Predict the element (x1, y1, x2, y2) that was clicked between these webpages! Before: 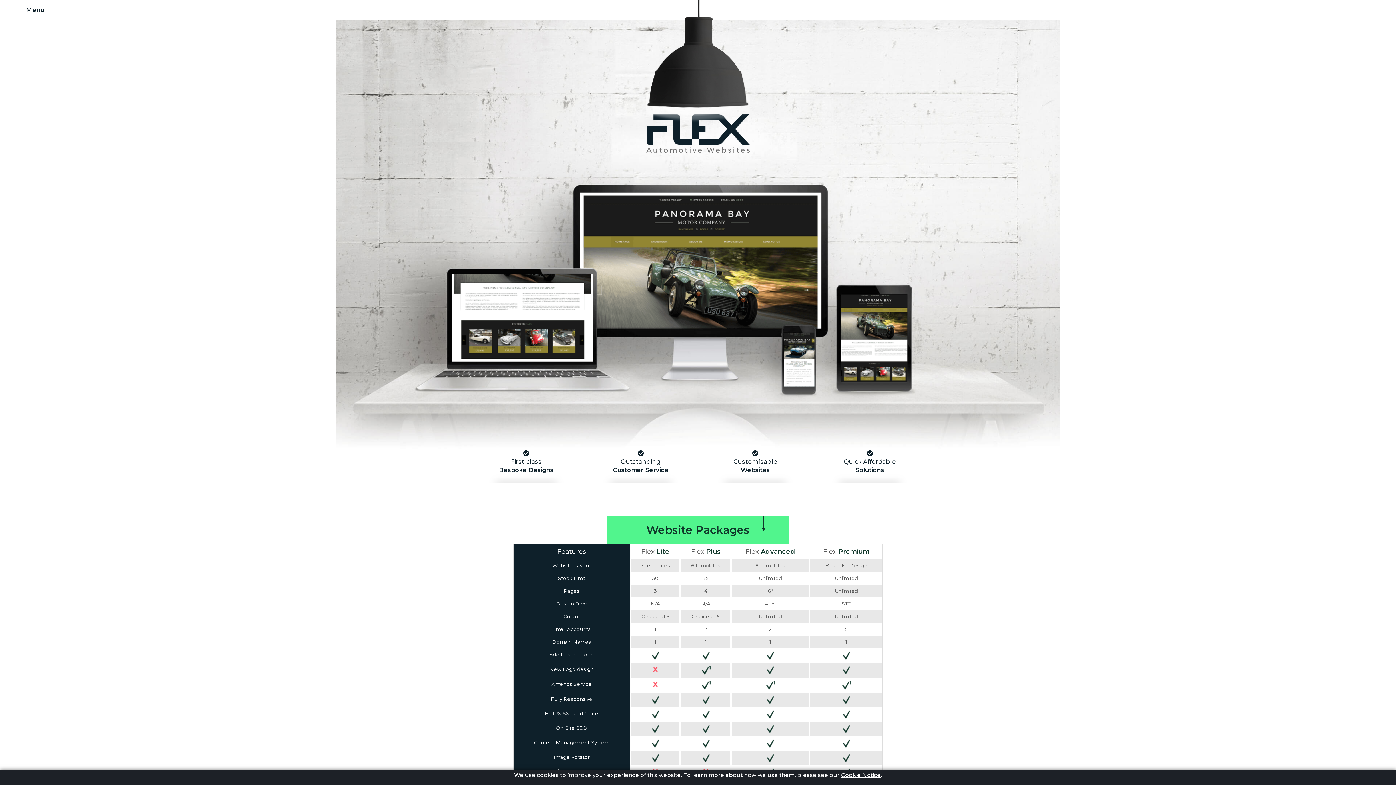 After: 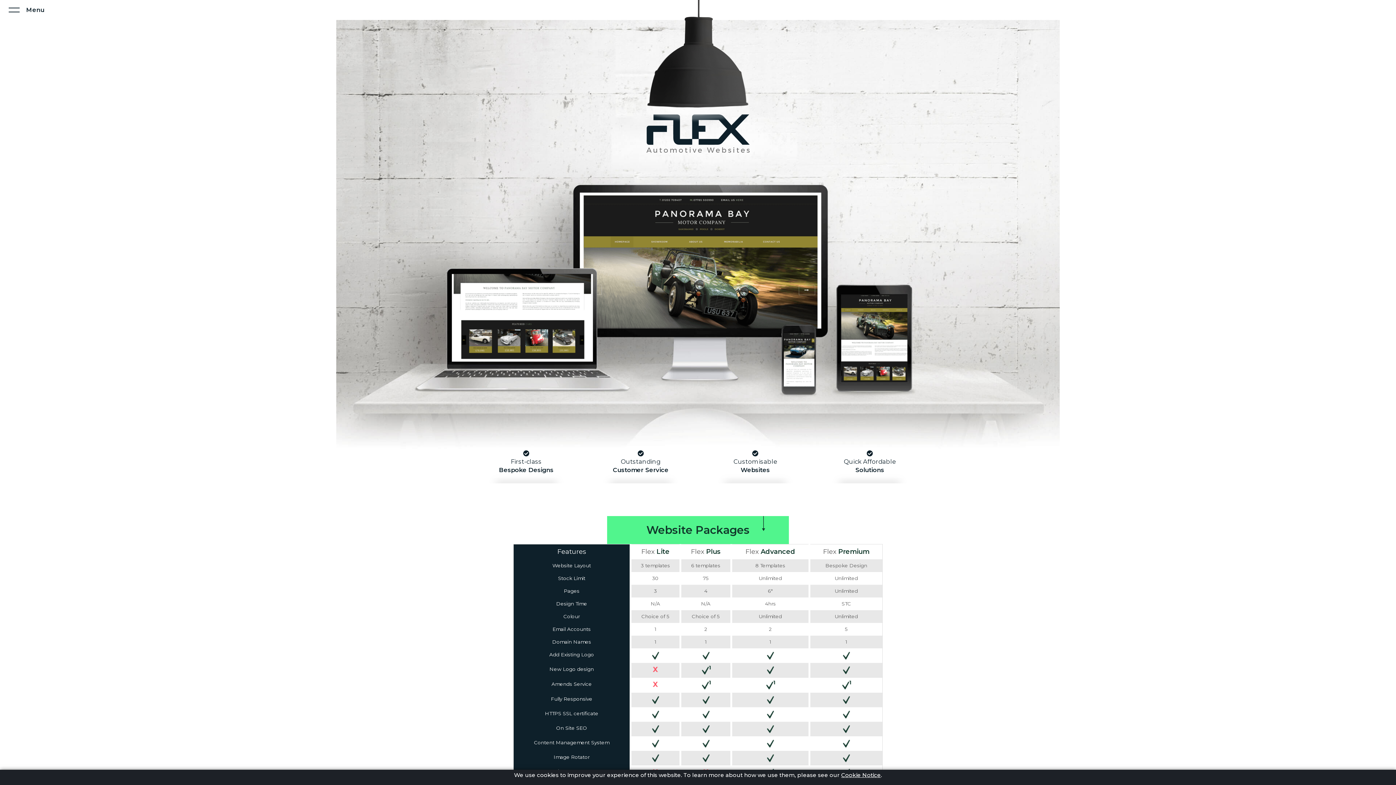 Action: bbox: (336, 20, 1060, 449)